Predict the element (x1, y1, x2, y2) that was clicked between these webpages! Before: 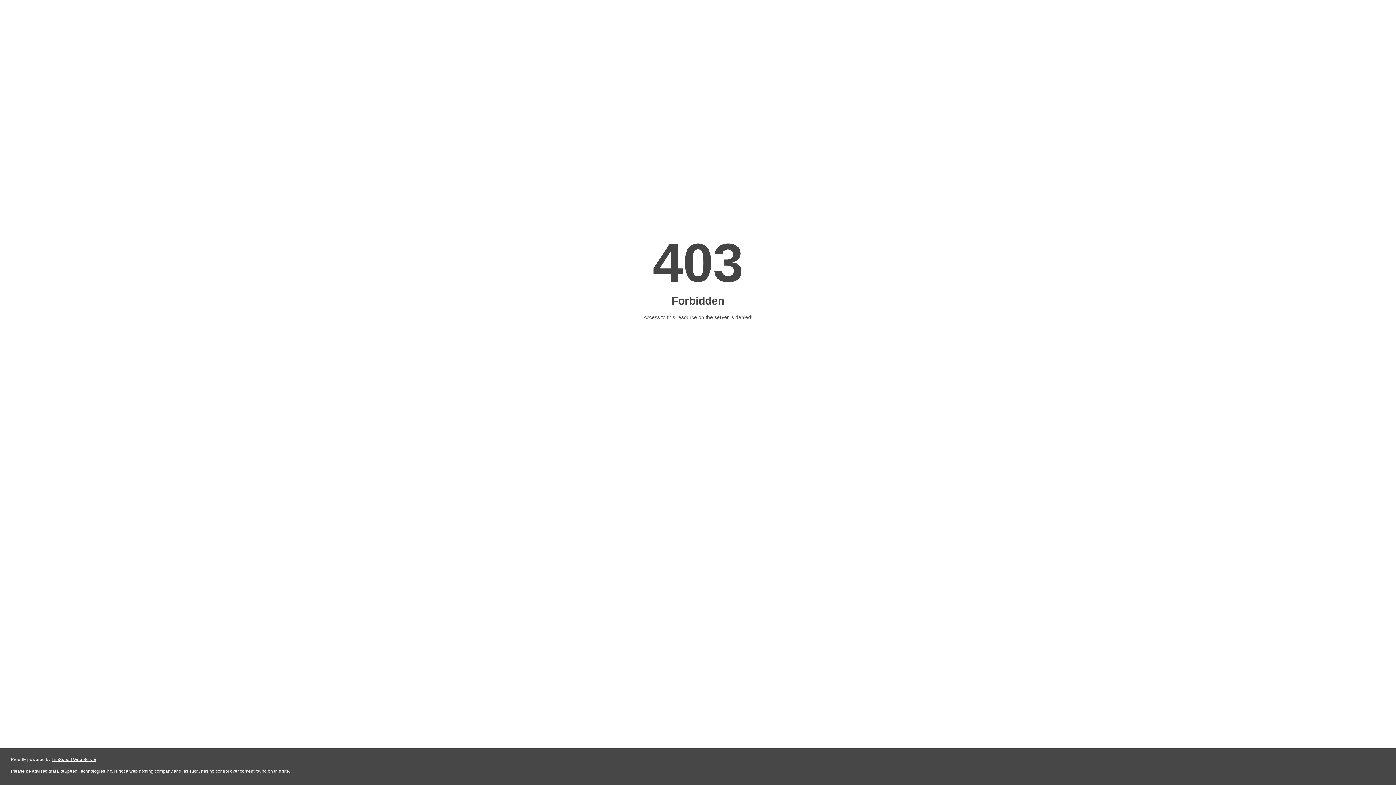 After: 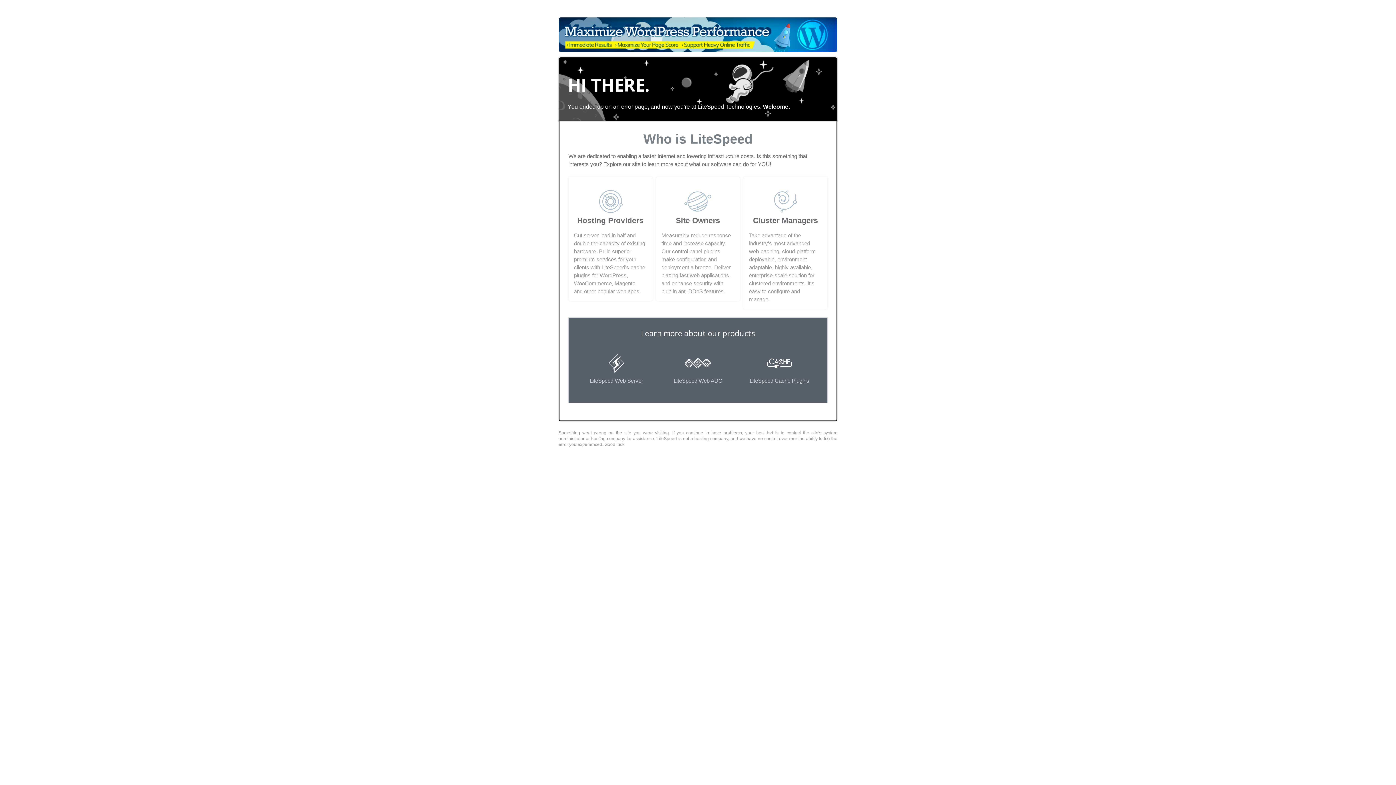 Action: label: LiteSpeed Web Server bbox: (51, 757, 96, 762)